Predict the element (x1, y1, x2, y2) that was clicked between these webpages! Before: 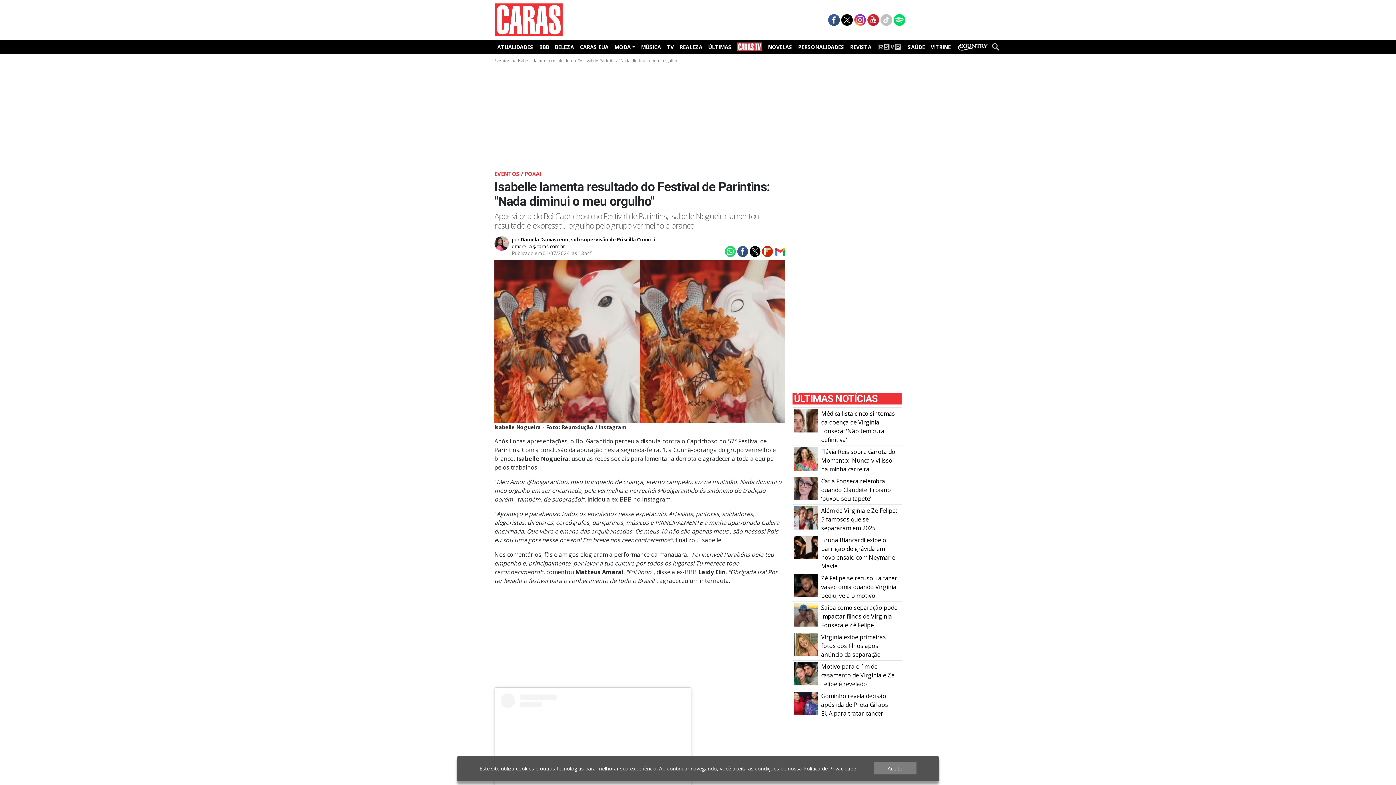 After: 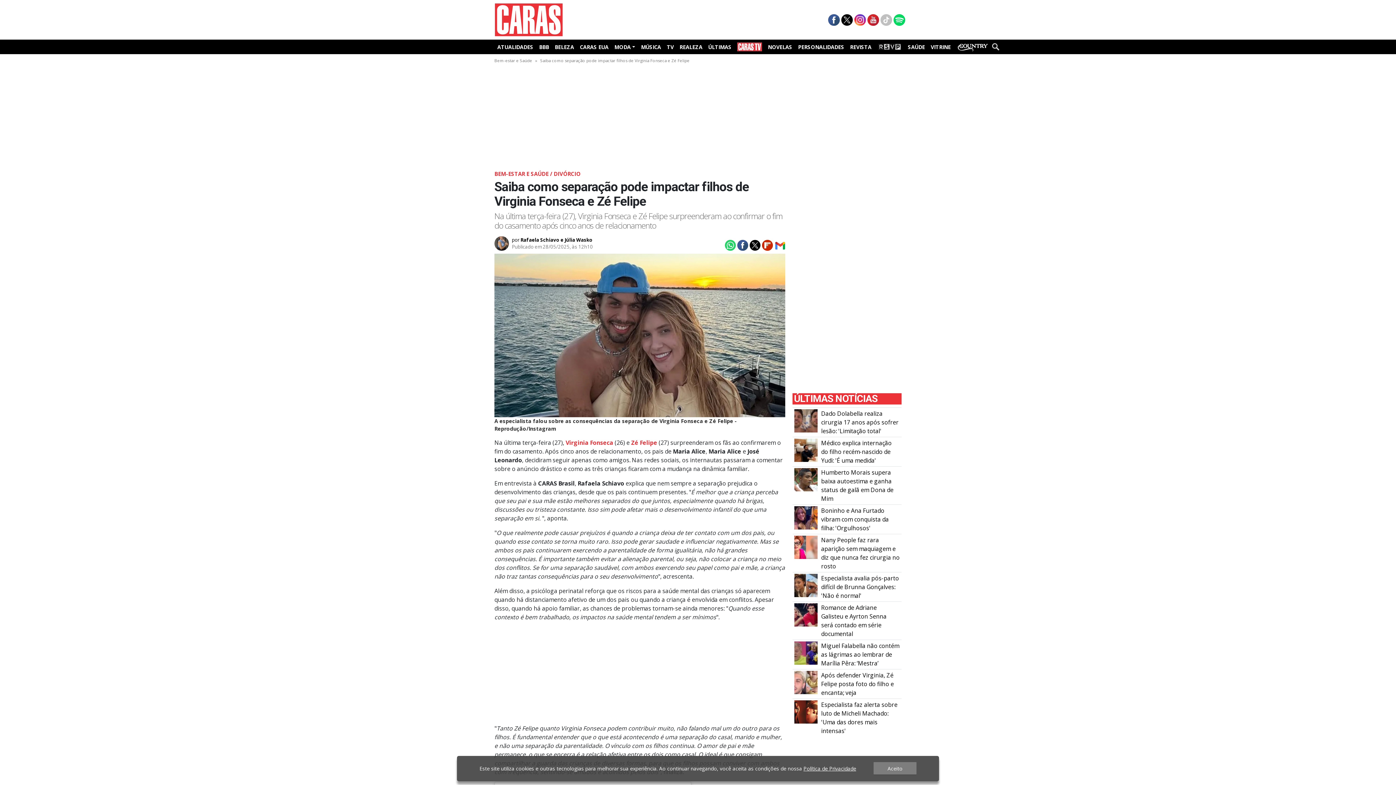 Action: bbox: (794, 610, 817, 618) label: Saiba como separação pode impactar filhos de Virginia Fonseca e Zé Felipe